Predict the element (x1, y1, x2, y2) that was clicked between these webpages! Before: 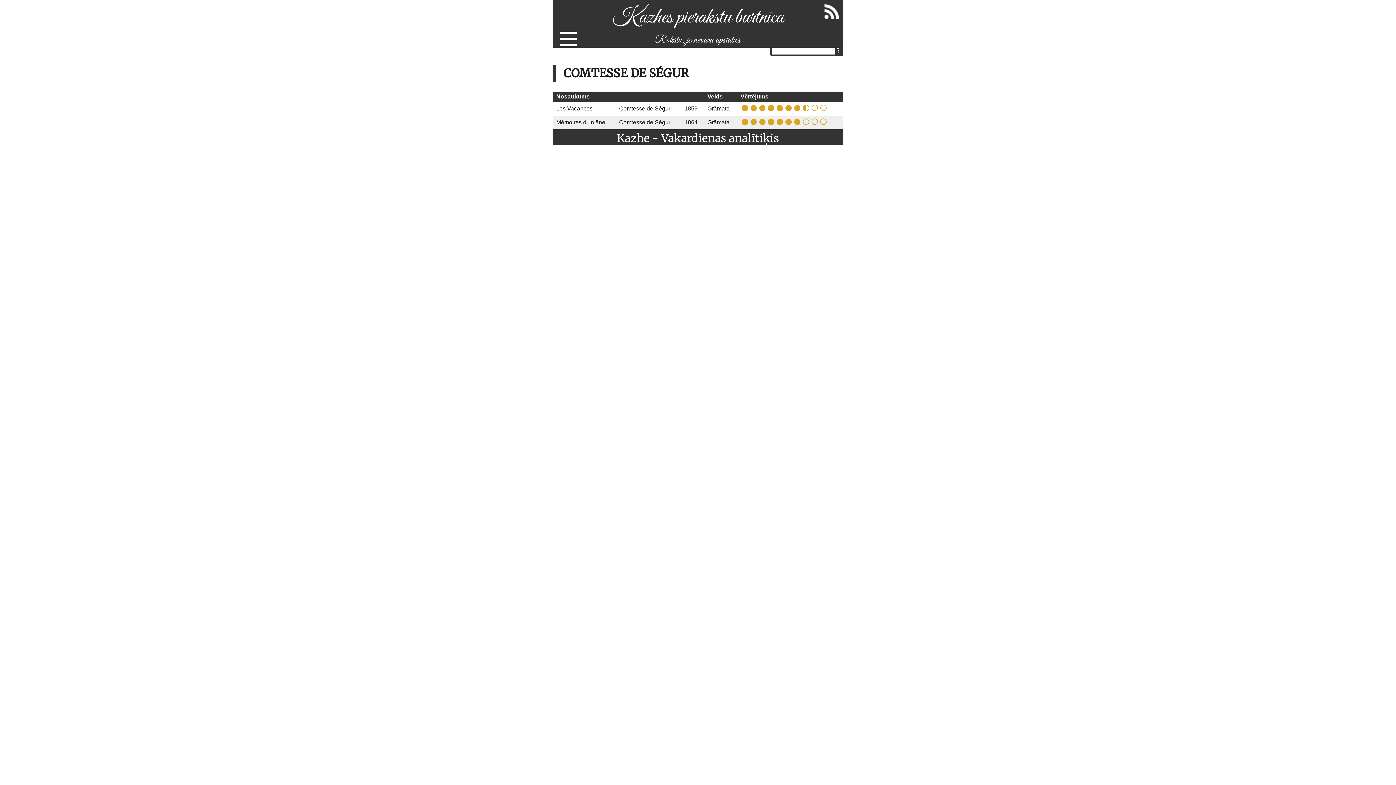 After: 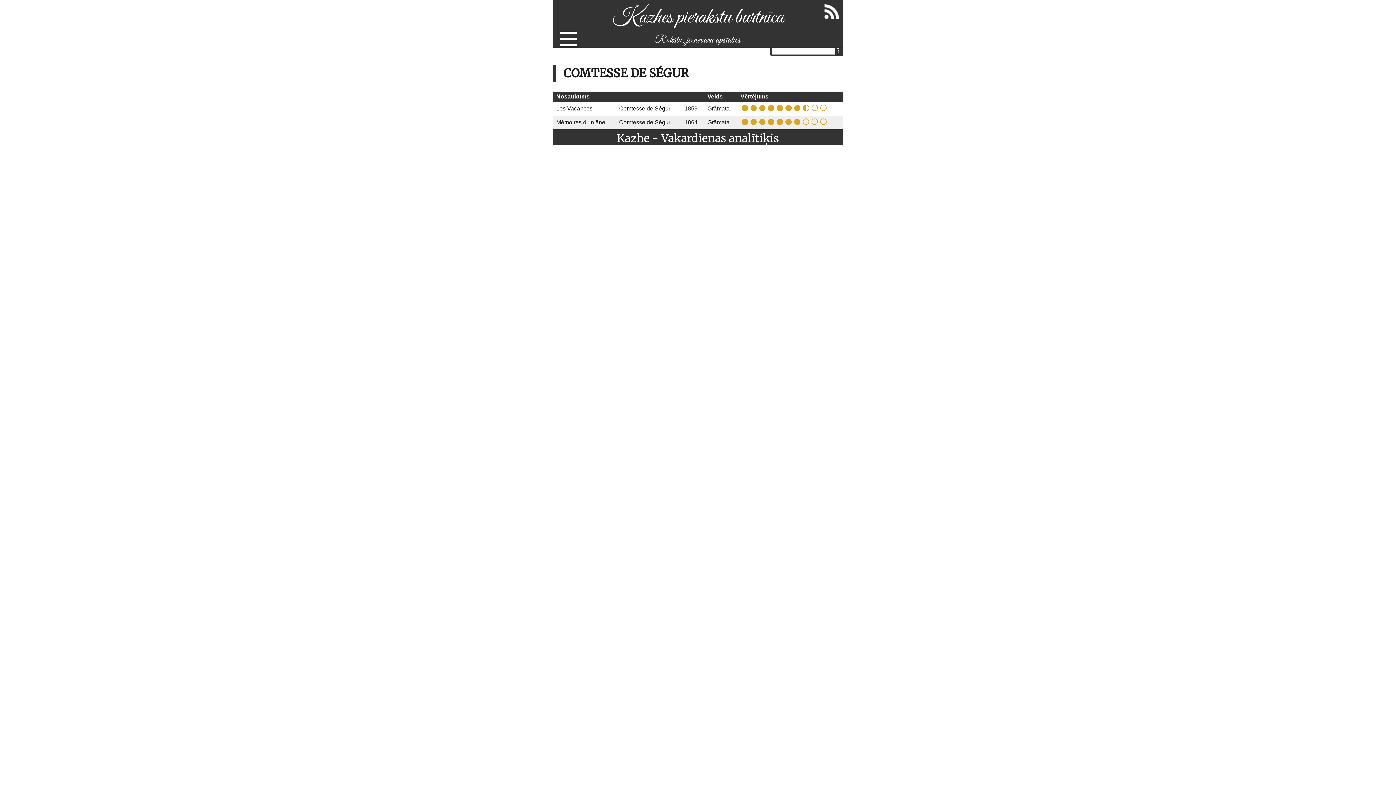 Action: bbox: (619, 105, 670, 111) label: Comtesse de Ségur